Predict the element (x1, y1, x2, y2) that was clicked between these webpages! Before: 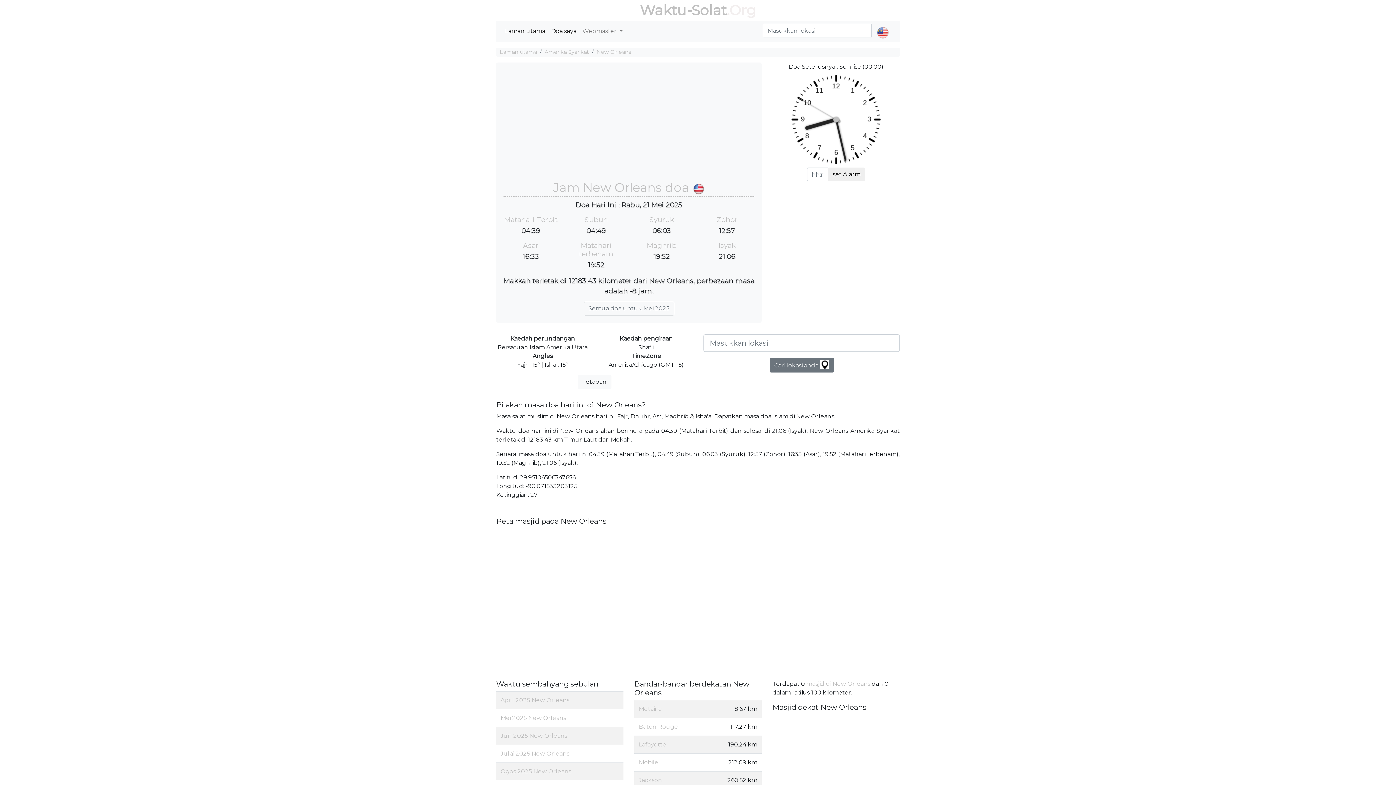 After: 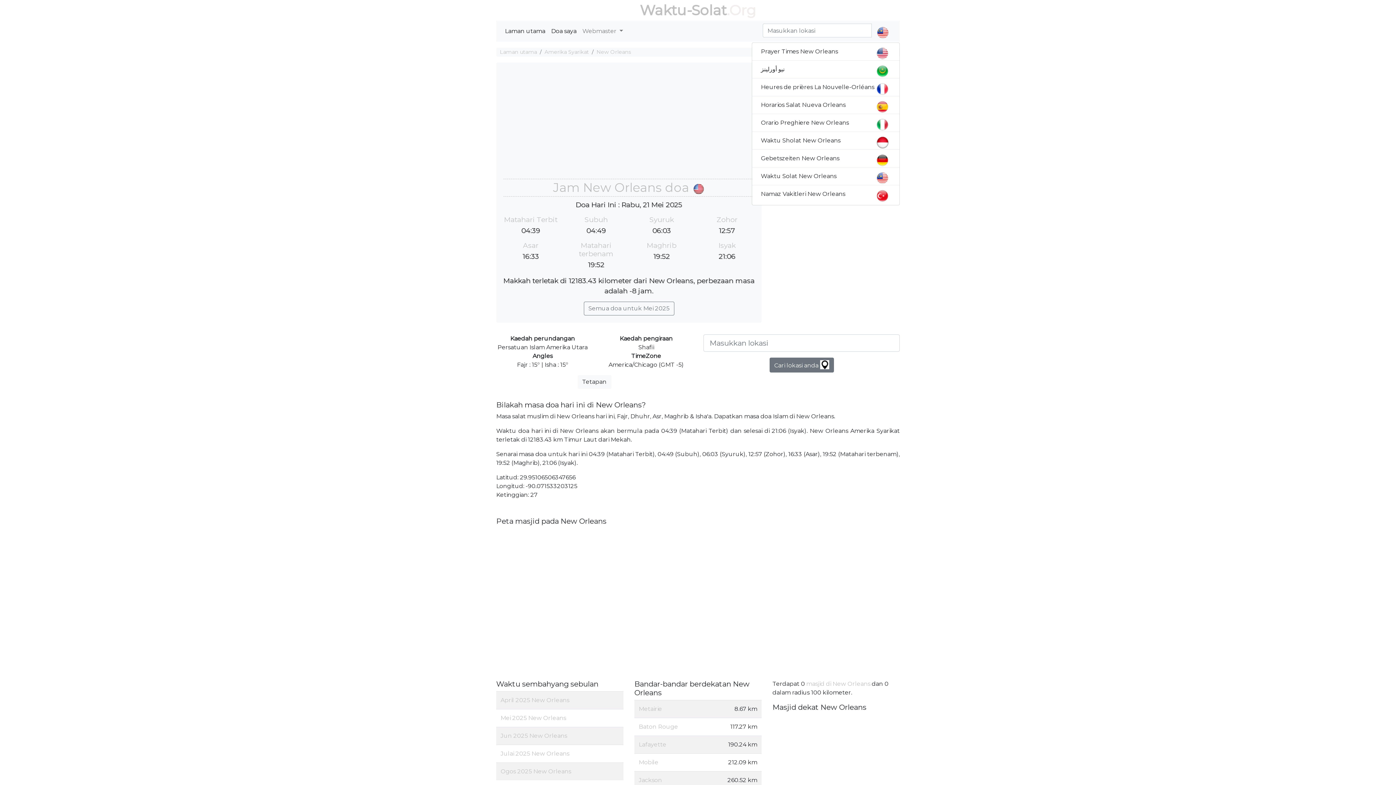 Action: bbox: (872, 23, 894, 29)